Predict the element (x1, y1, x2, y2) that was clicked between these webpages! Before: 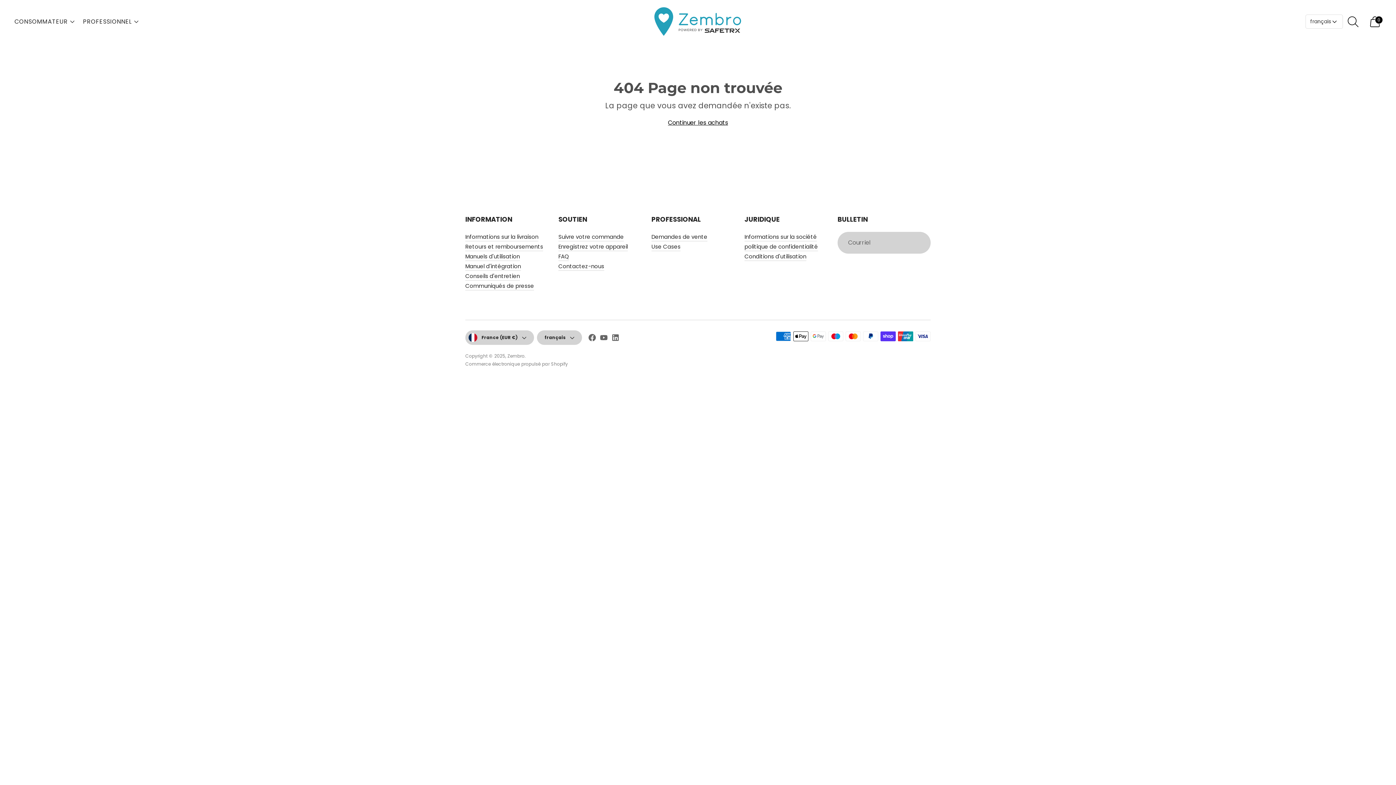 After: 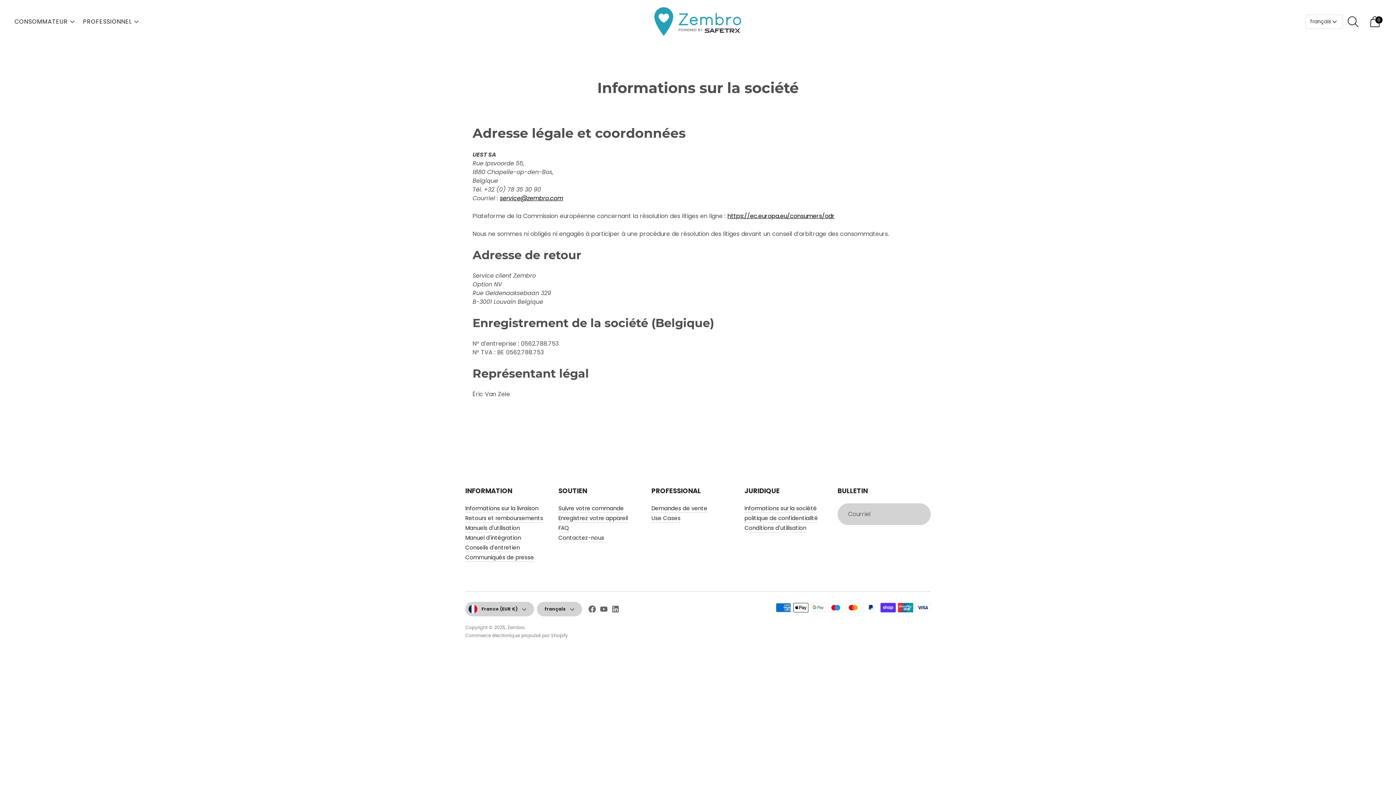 Action: bbox: (744, 233, 817, 240) label: Informations sur la société